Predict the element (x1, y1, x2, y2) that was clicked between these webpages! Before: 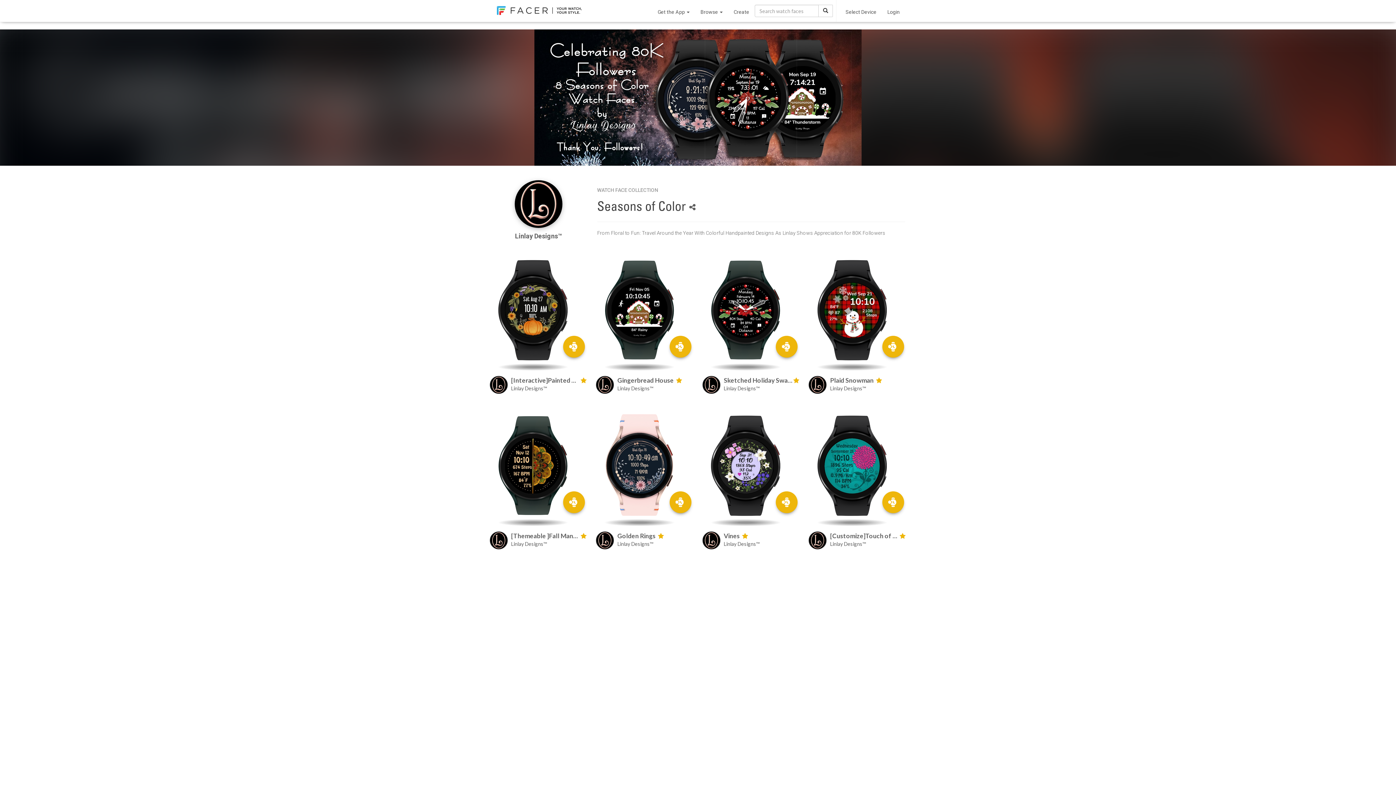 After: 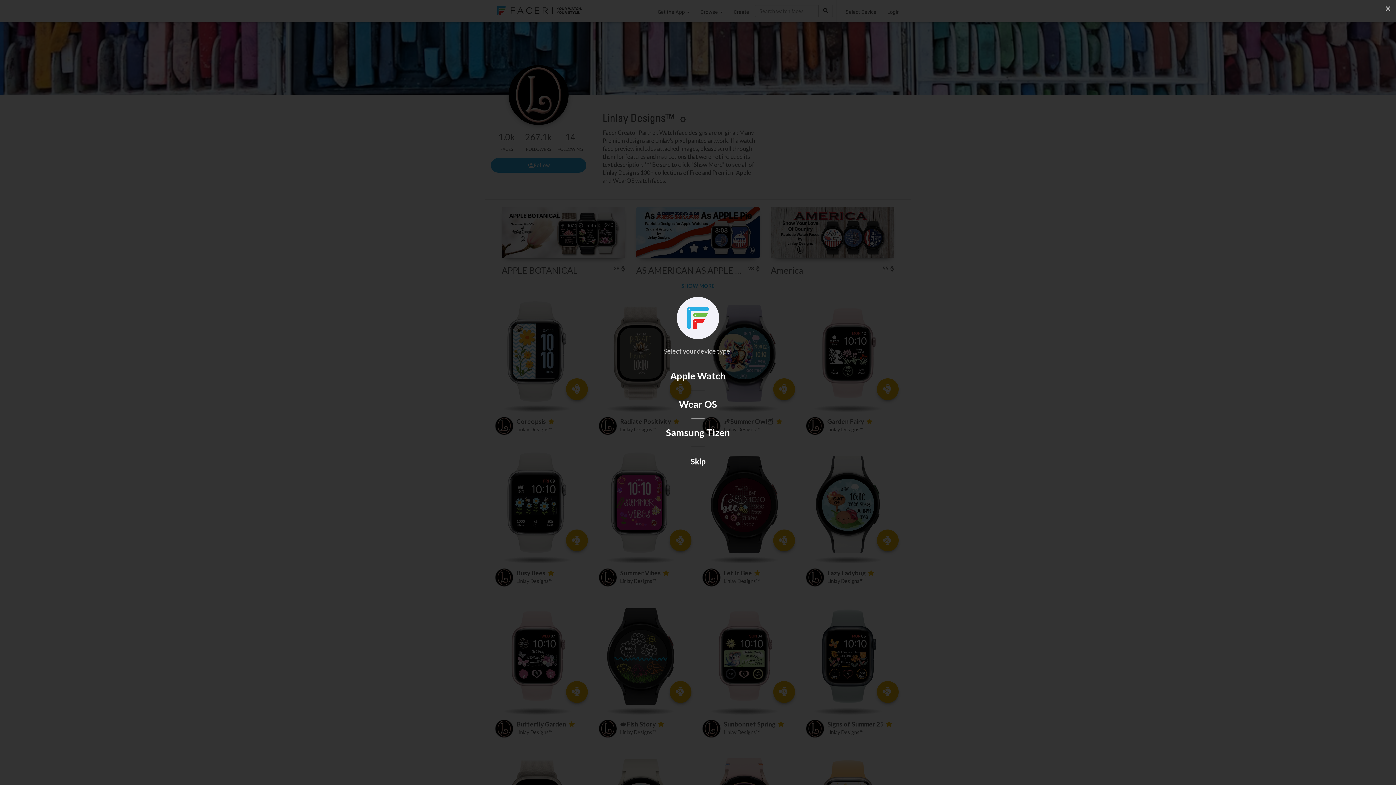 Action: bbox: (830, 384, 906, 392) label: Linlay Designs™ 